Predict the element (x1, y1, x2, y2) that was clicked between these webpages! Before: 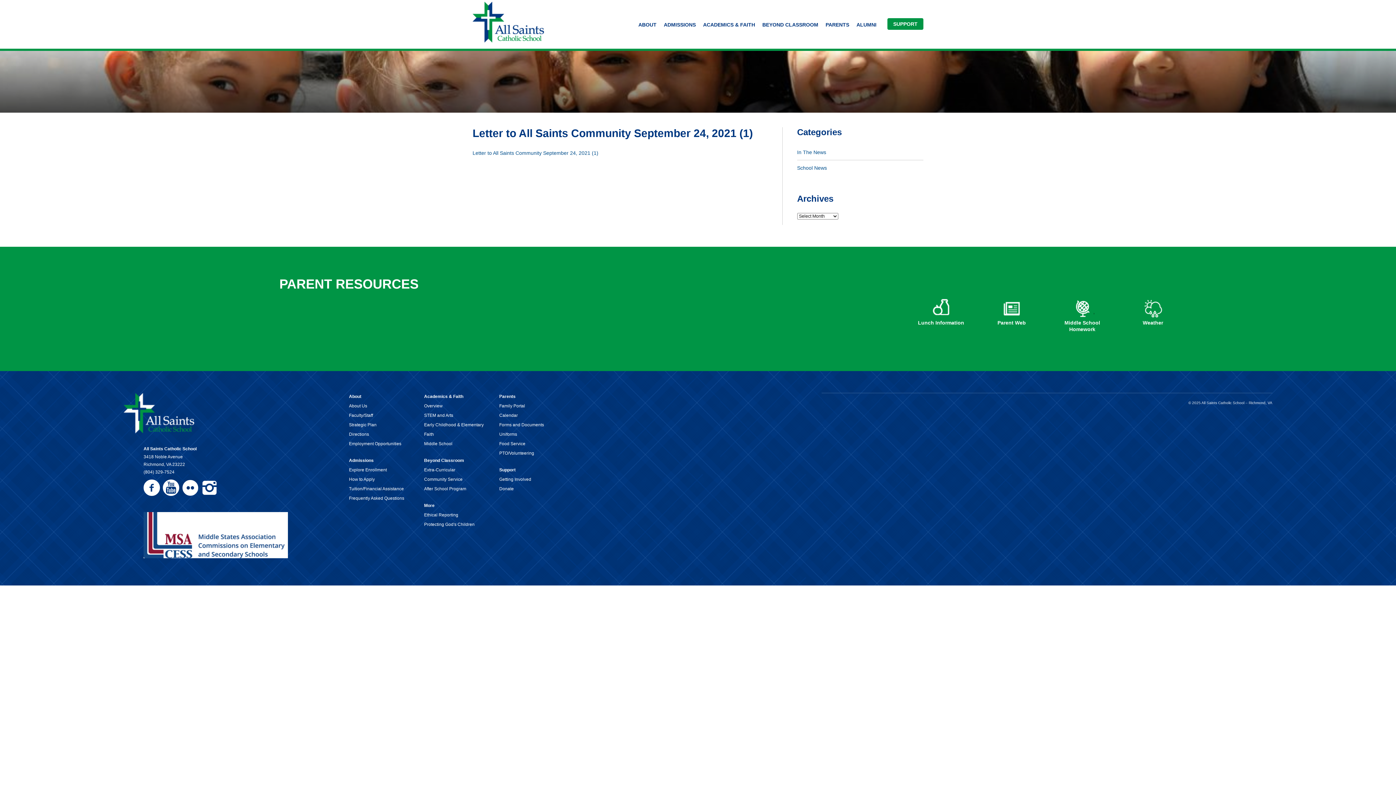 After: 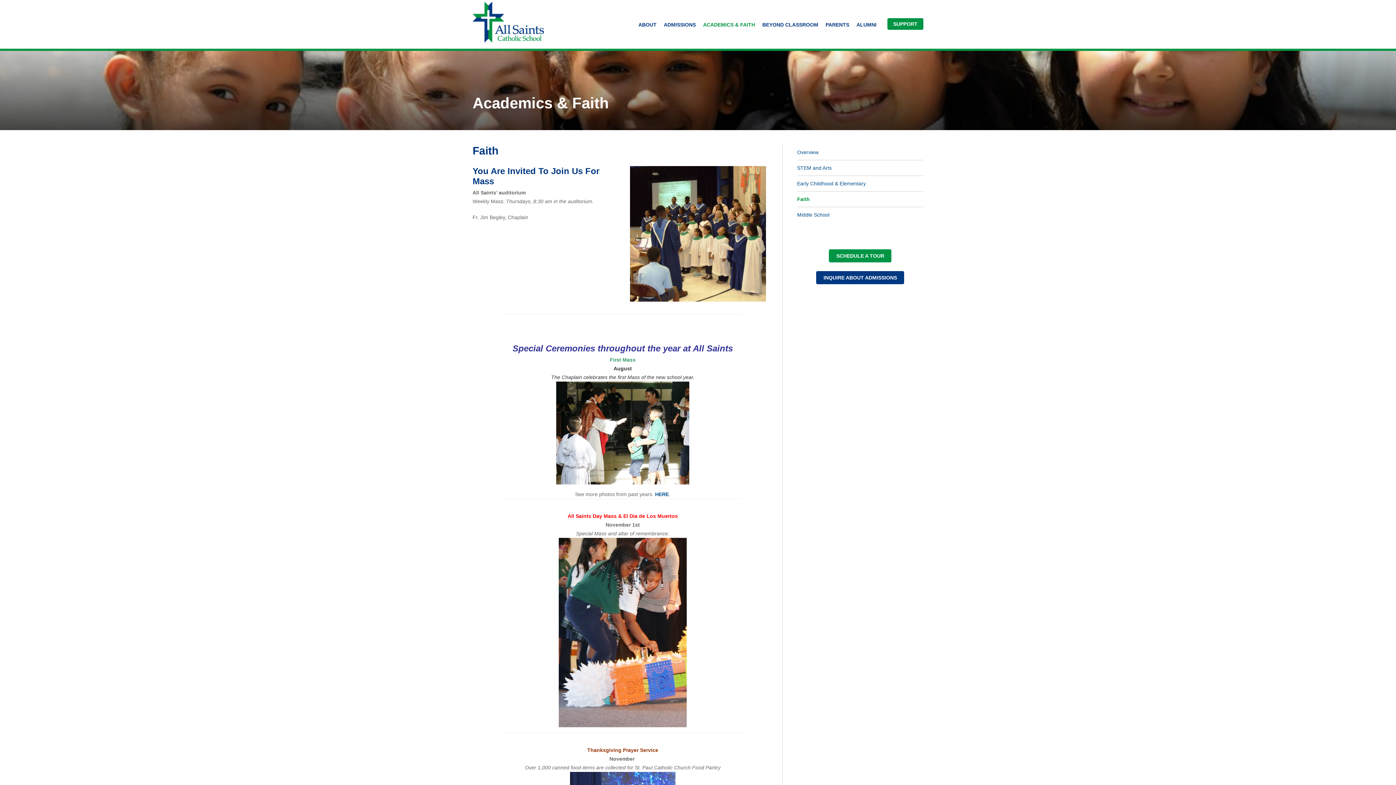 Action: bbox: (424, 432, 434, 437) label: Faith